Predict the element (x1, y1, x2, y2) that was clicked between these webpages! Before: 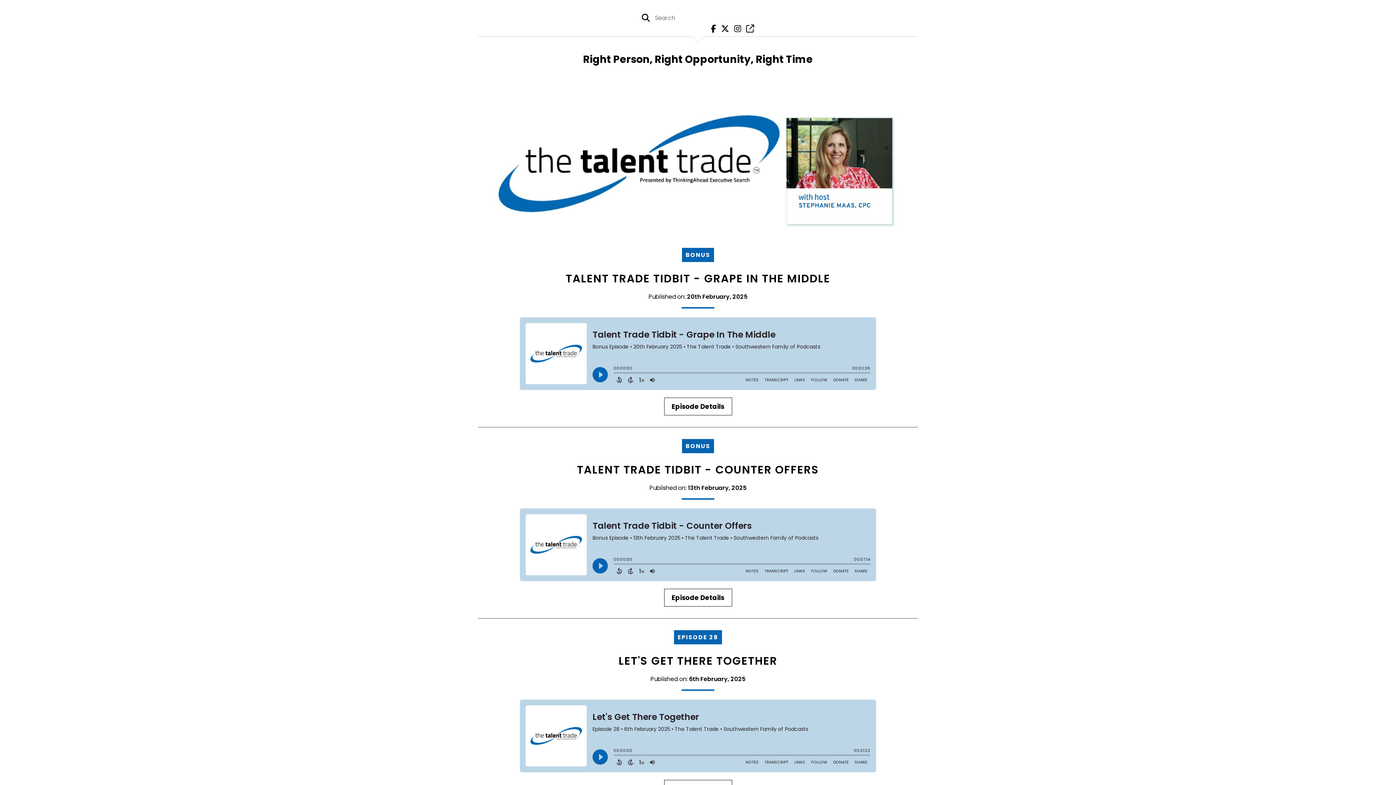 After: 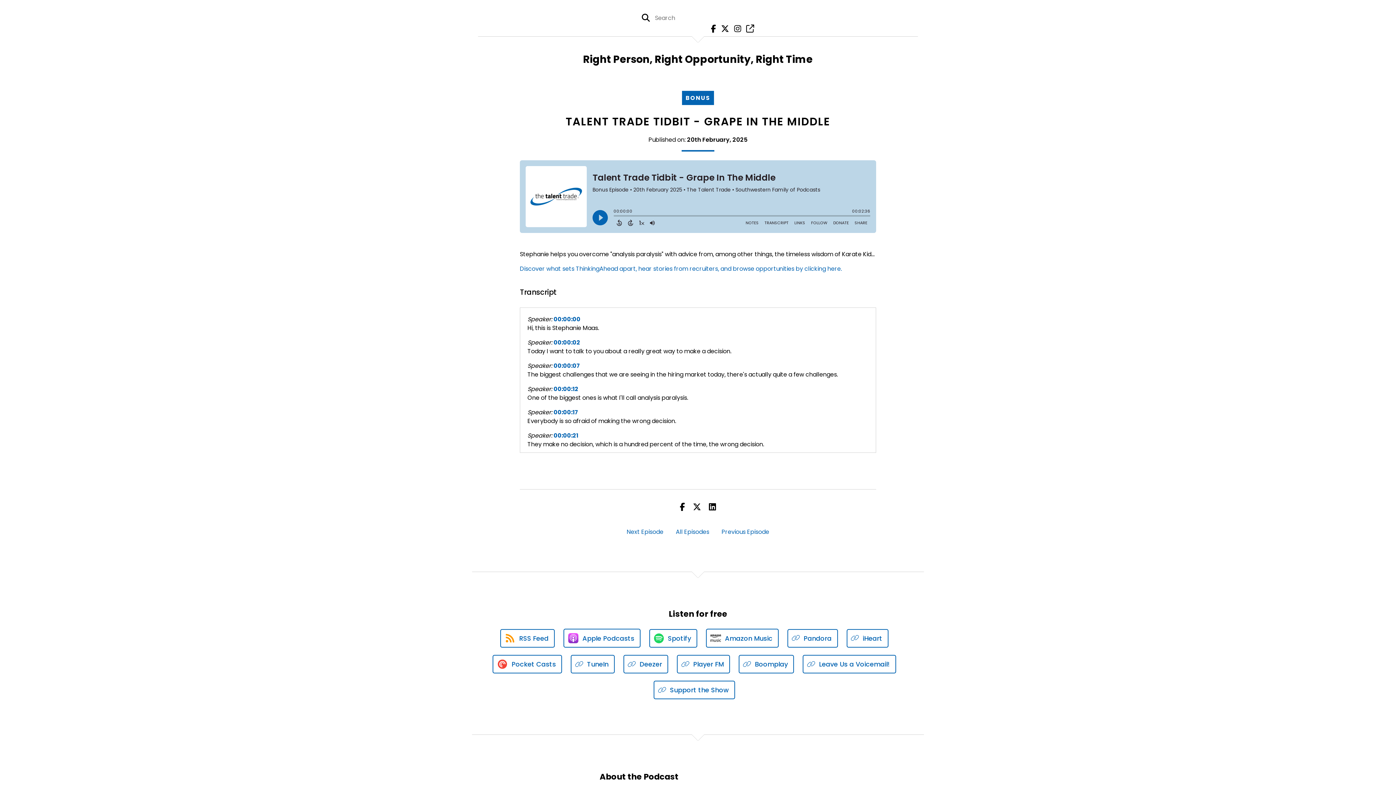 Action: bbox: (664, 397, 732, 415) label: Episode Details